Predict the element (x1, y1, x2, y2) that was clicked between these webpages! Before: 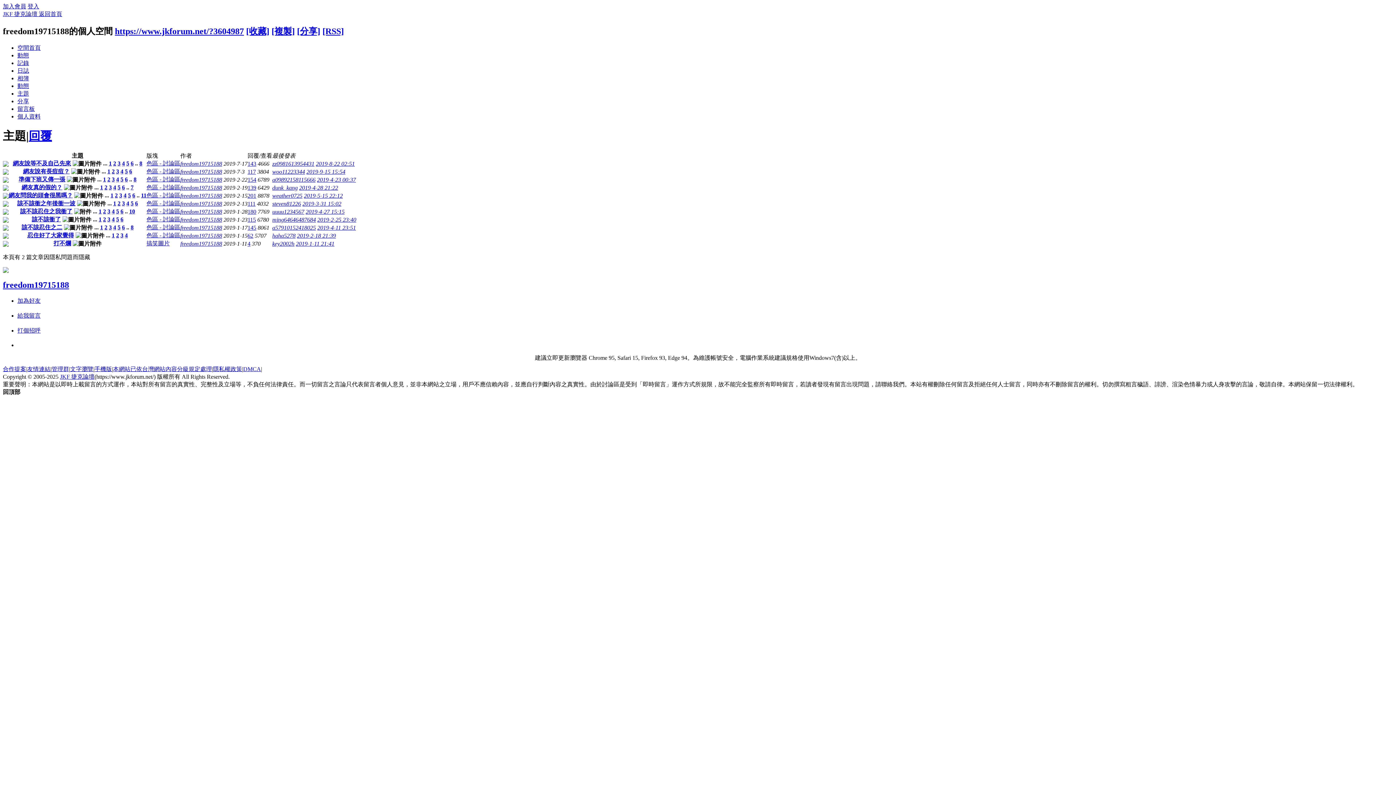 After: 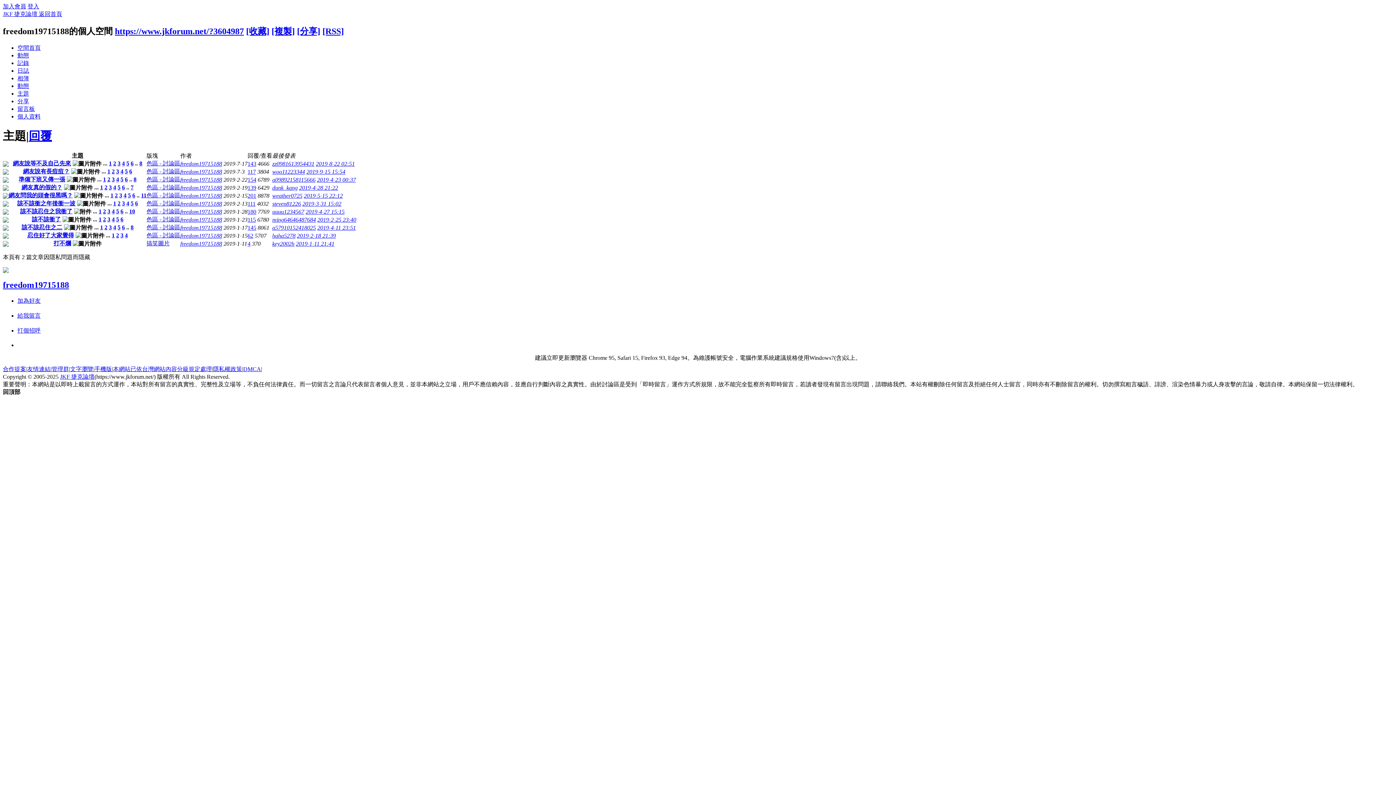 Action: bbox: (135, 200, 138, 206) label: 6